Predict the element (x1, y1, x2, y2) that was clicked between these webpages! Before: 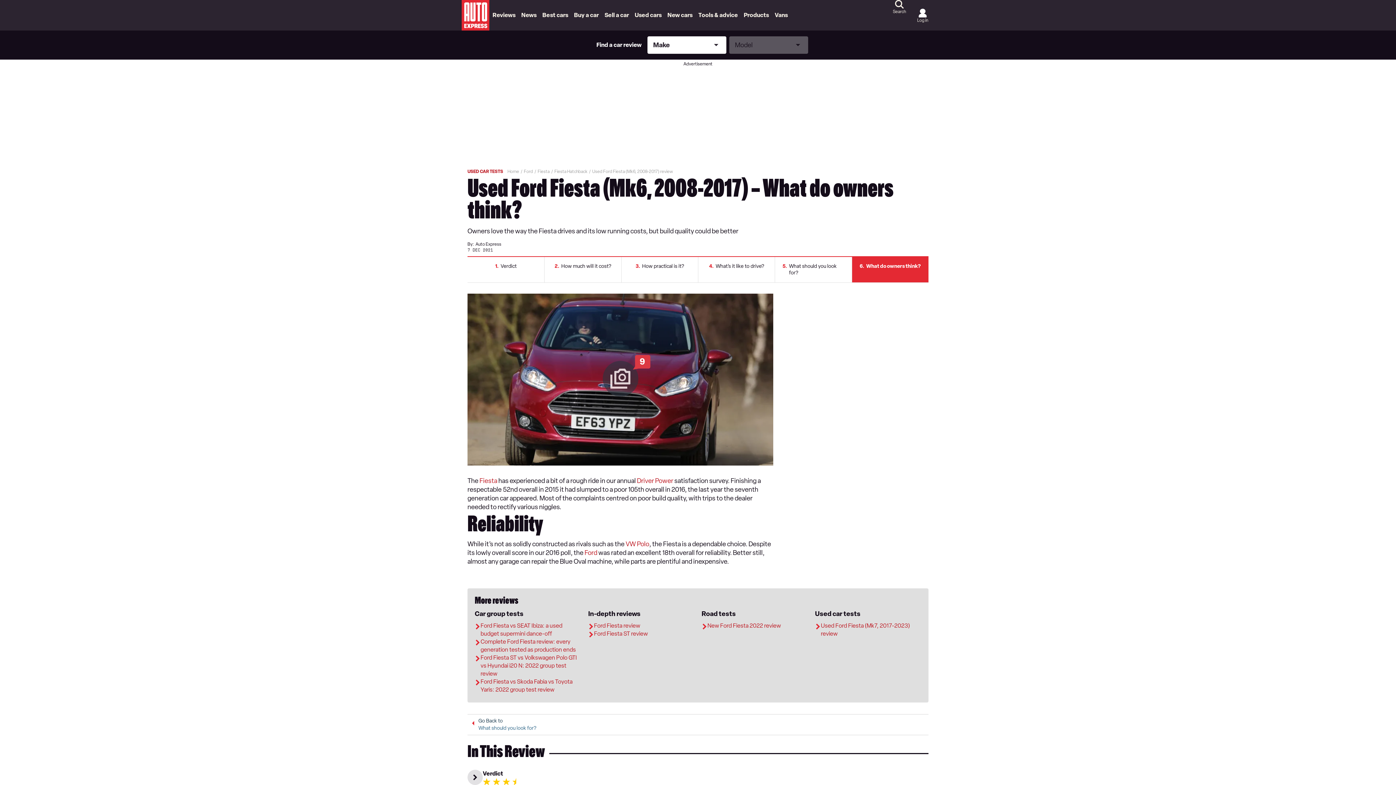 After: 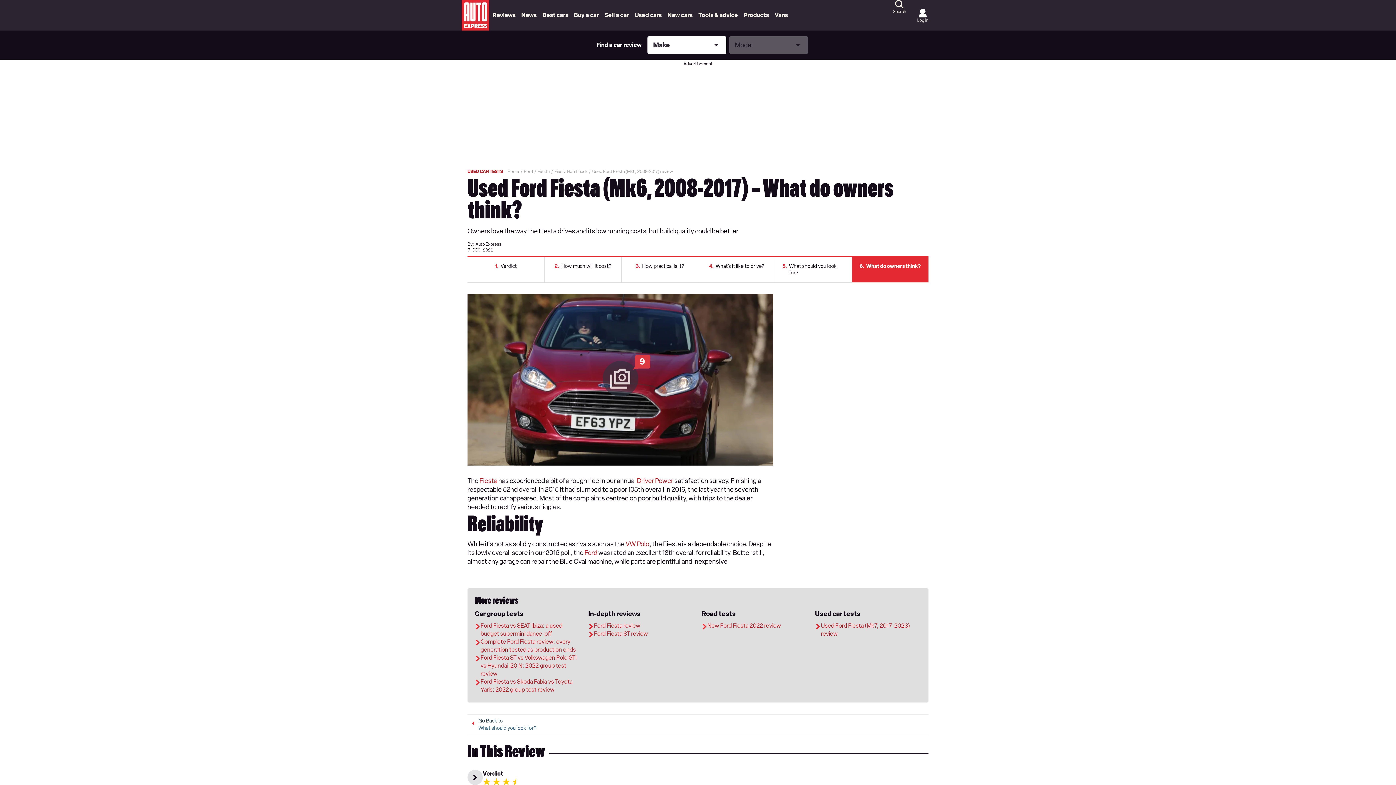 Action: label: 6
What do owners think? bbox: (852, 257, 928, 282)